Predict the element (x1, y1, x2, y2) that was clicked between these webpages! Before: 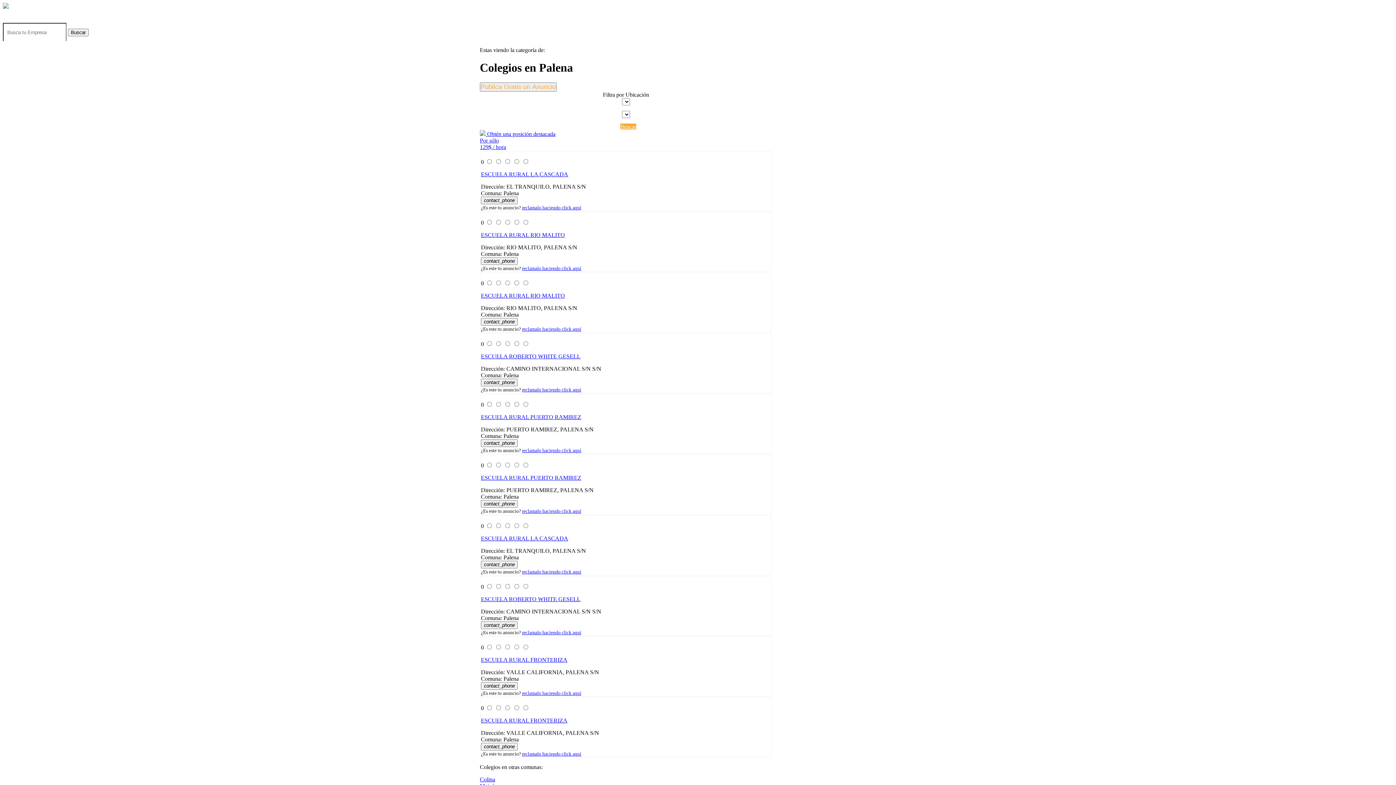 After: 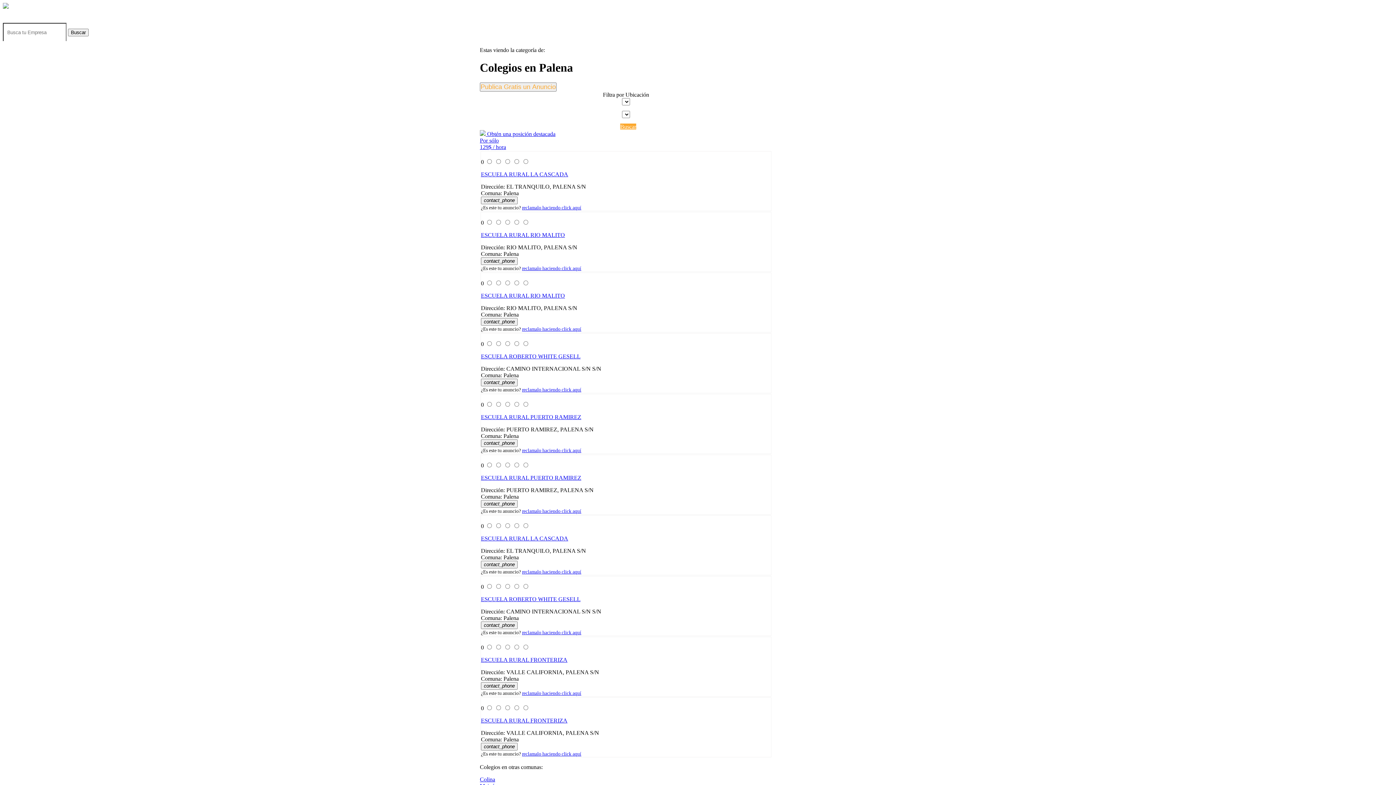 Action: bbox: (522, 508, 581, 514) label: reclamalo haciendo click aquí